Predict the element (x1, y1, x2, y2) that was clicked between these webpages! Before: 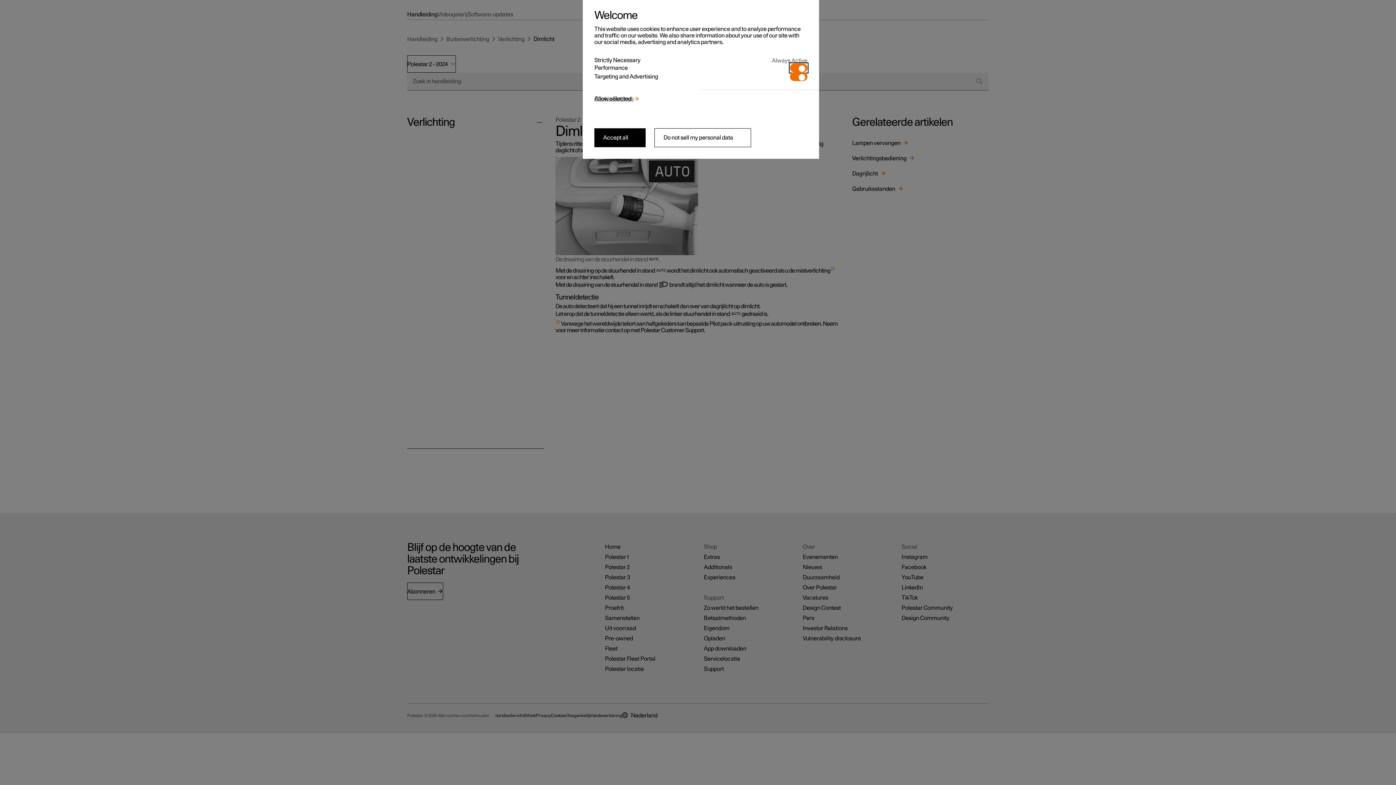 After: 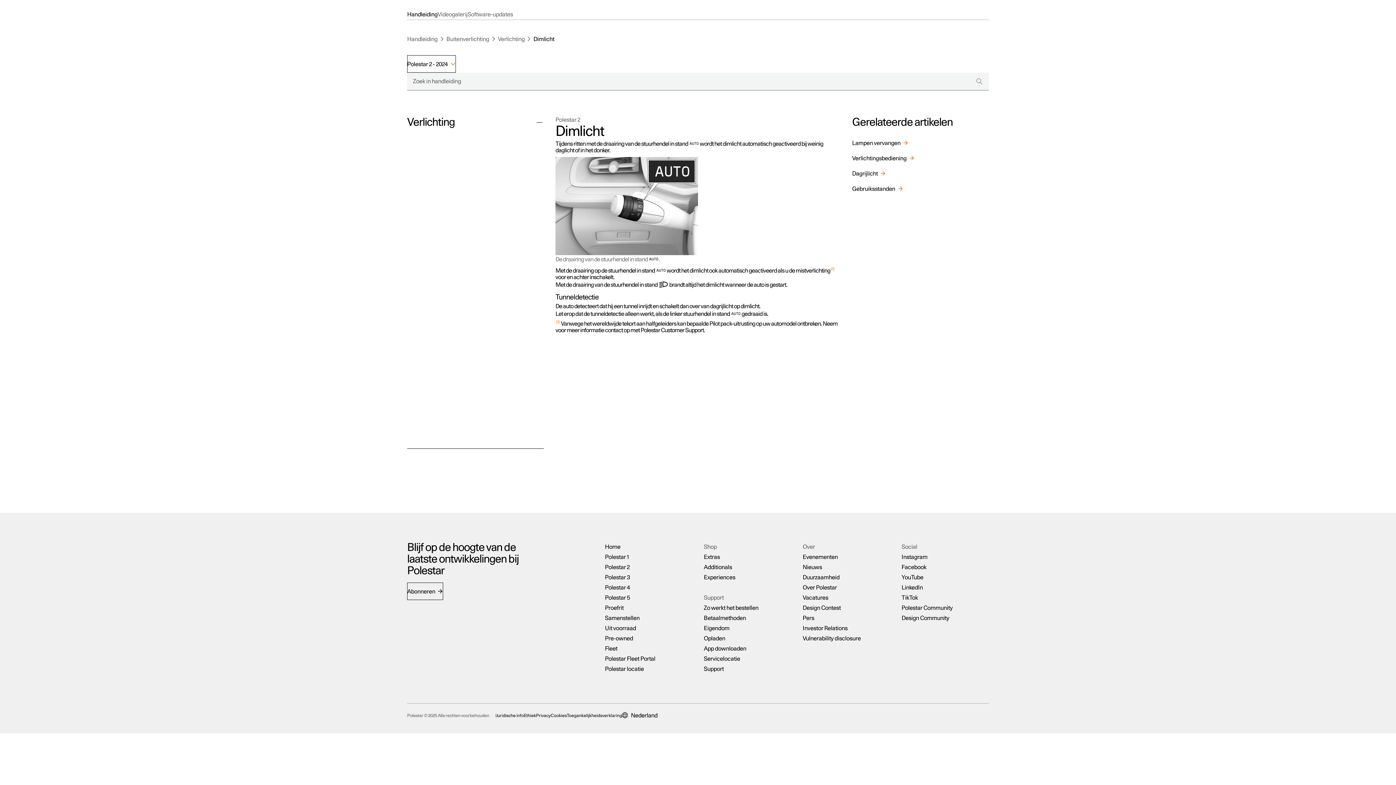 Action: label: Accept all bbox: (594, 128, 645, 147)